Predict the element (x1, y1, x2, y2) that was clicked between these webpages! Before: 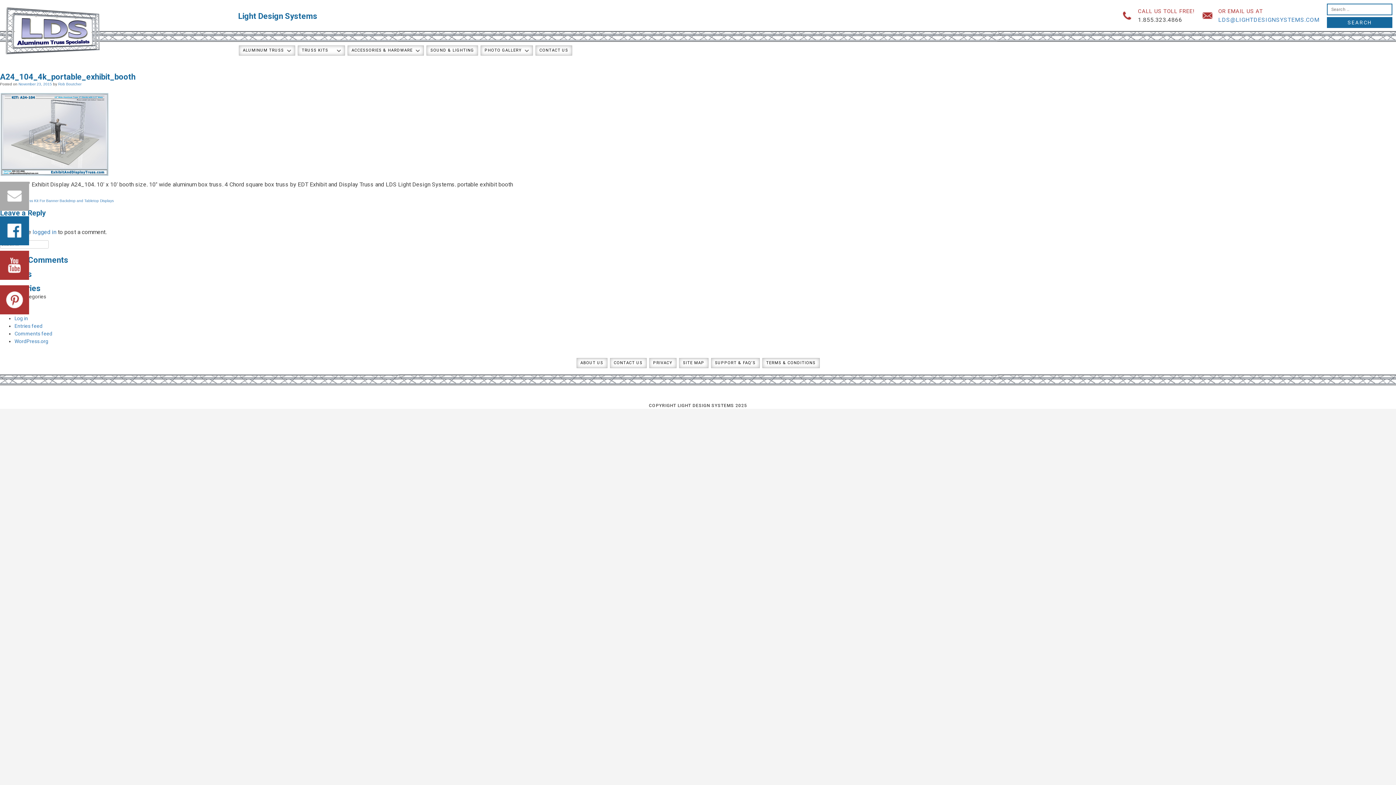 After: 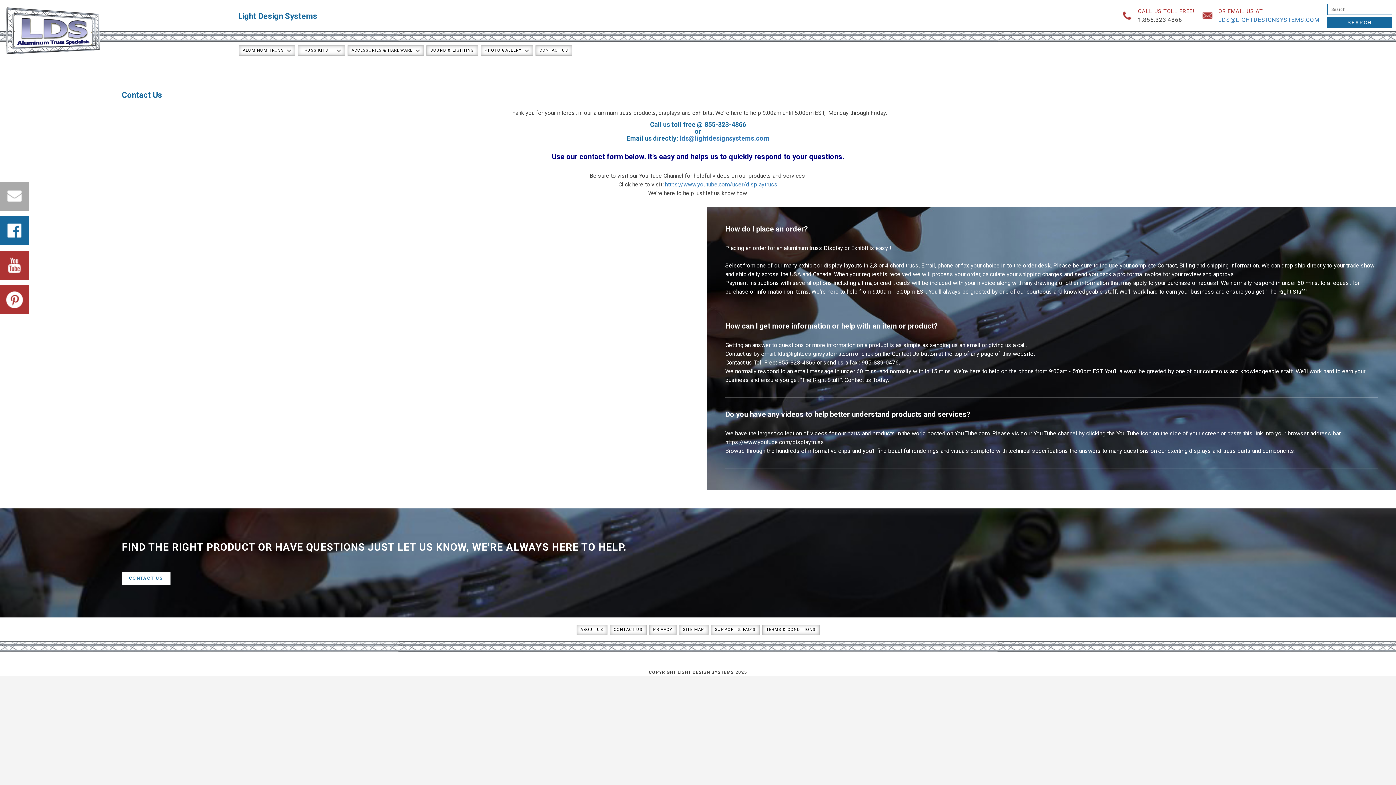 Action: bbox: (610, 358, 646, 368) label: CONTACT US